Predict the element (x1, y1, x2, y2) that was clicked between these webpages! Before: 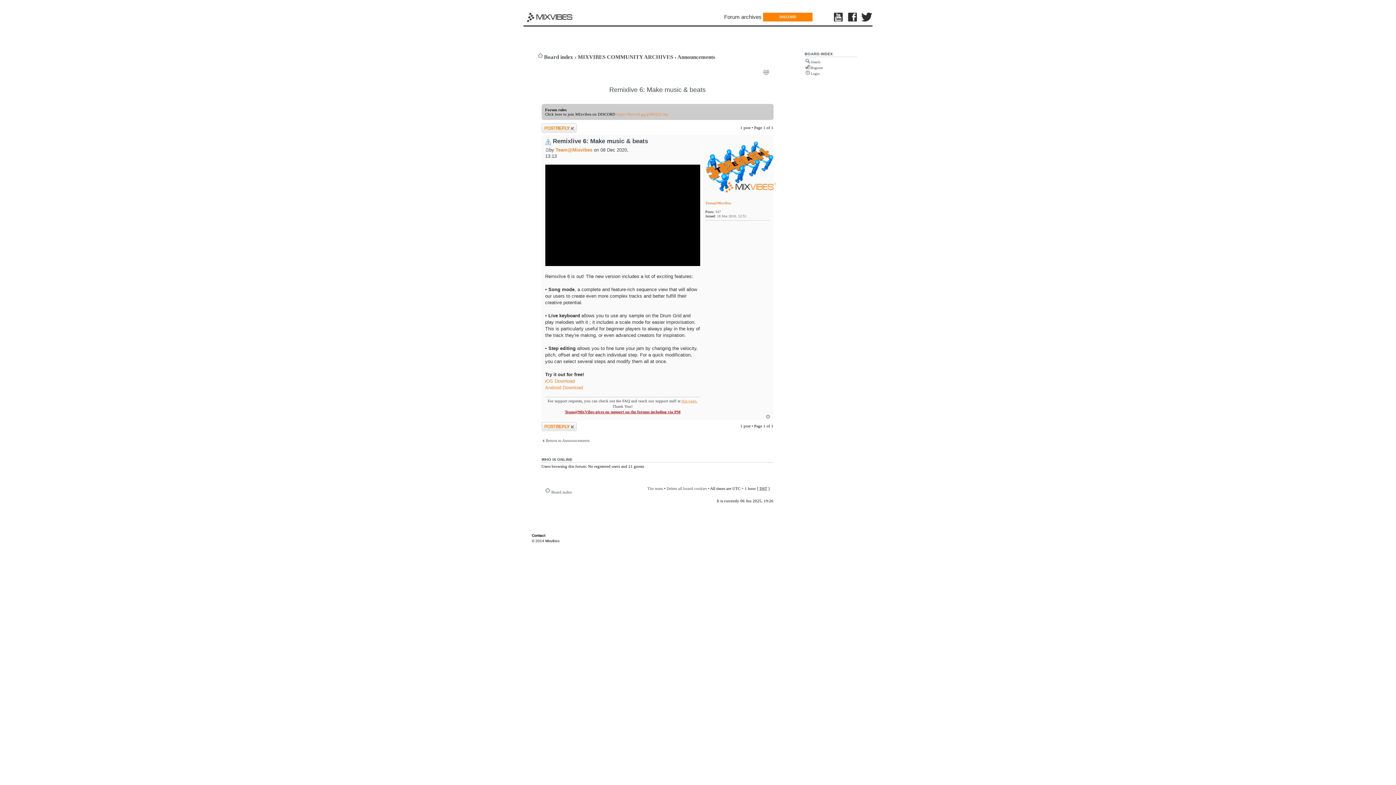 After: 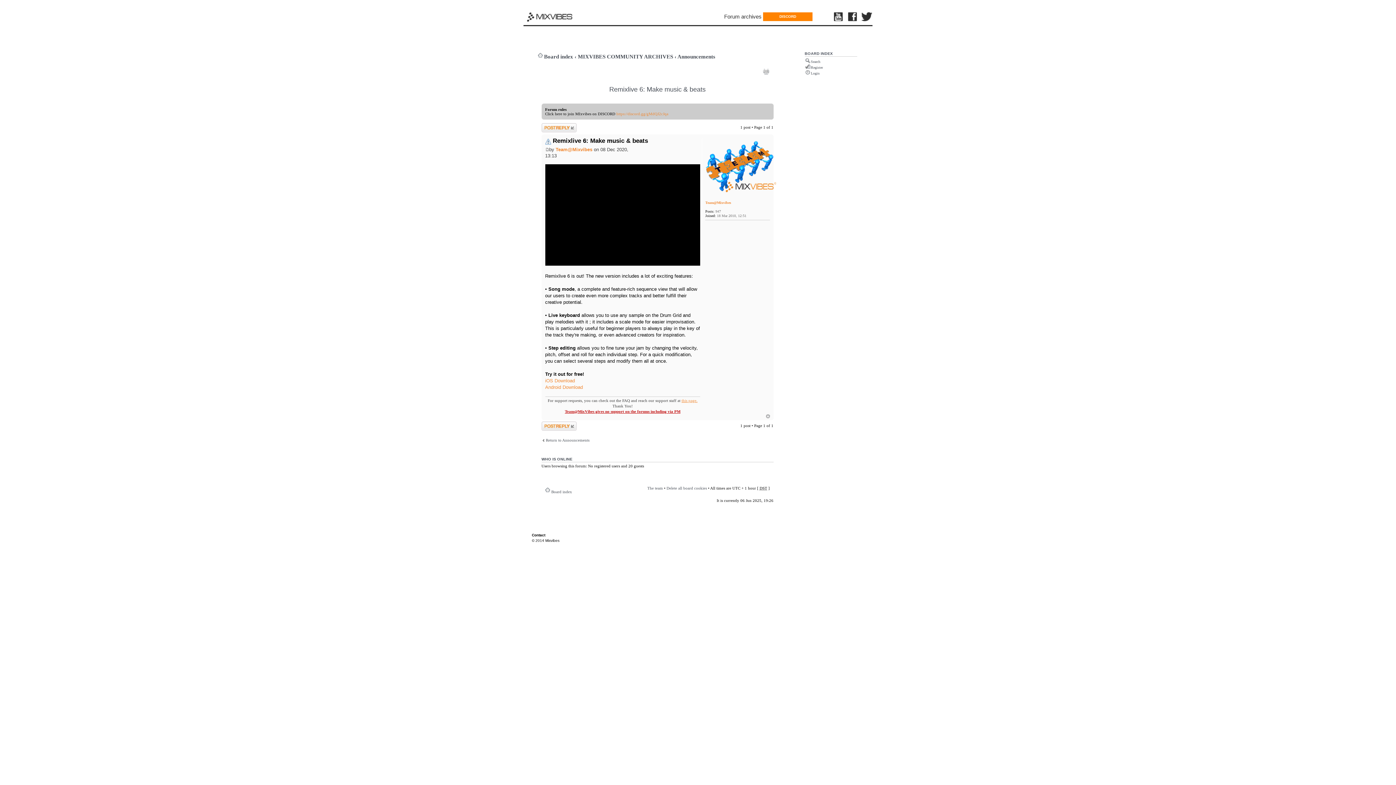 Action: bbox: (545, 147, 549, 152)